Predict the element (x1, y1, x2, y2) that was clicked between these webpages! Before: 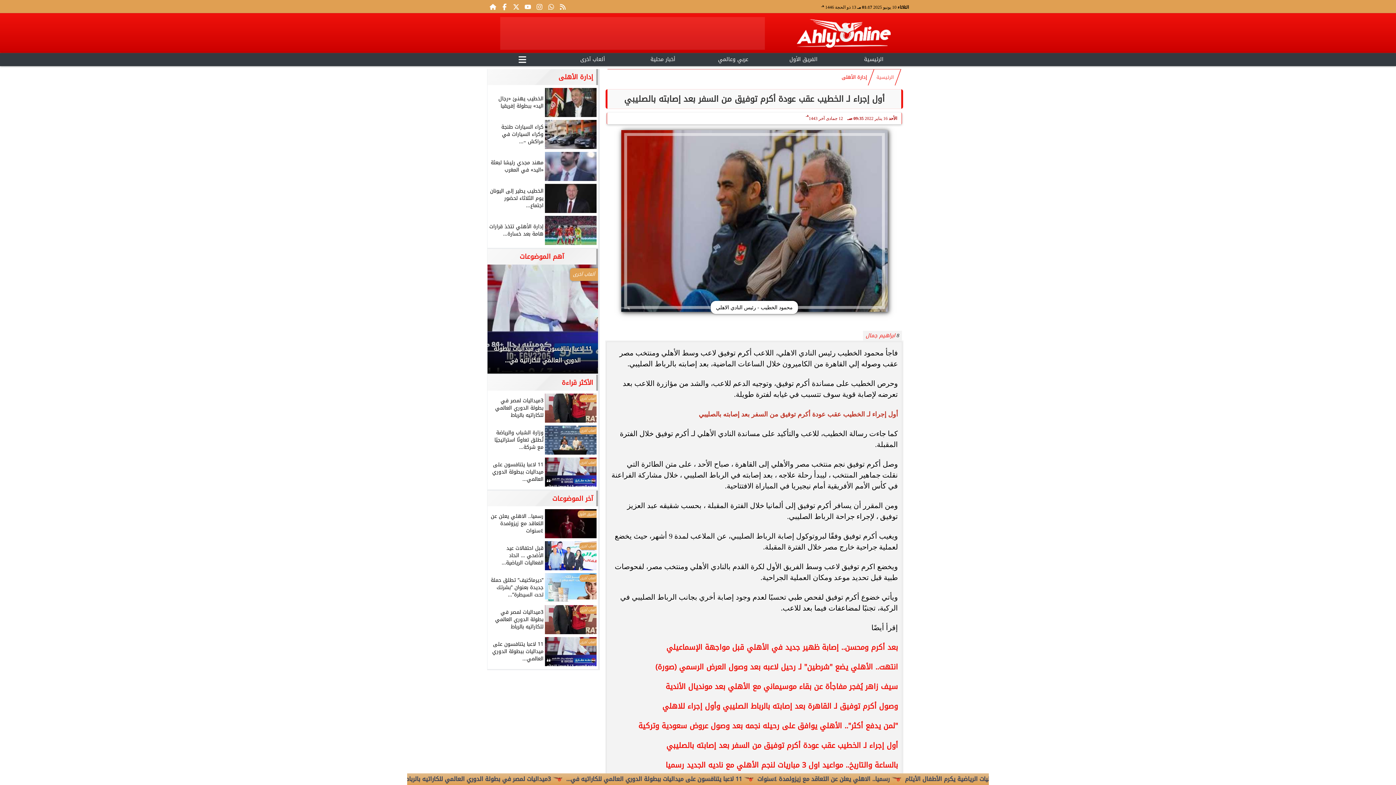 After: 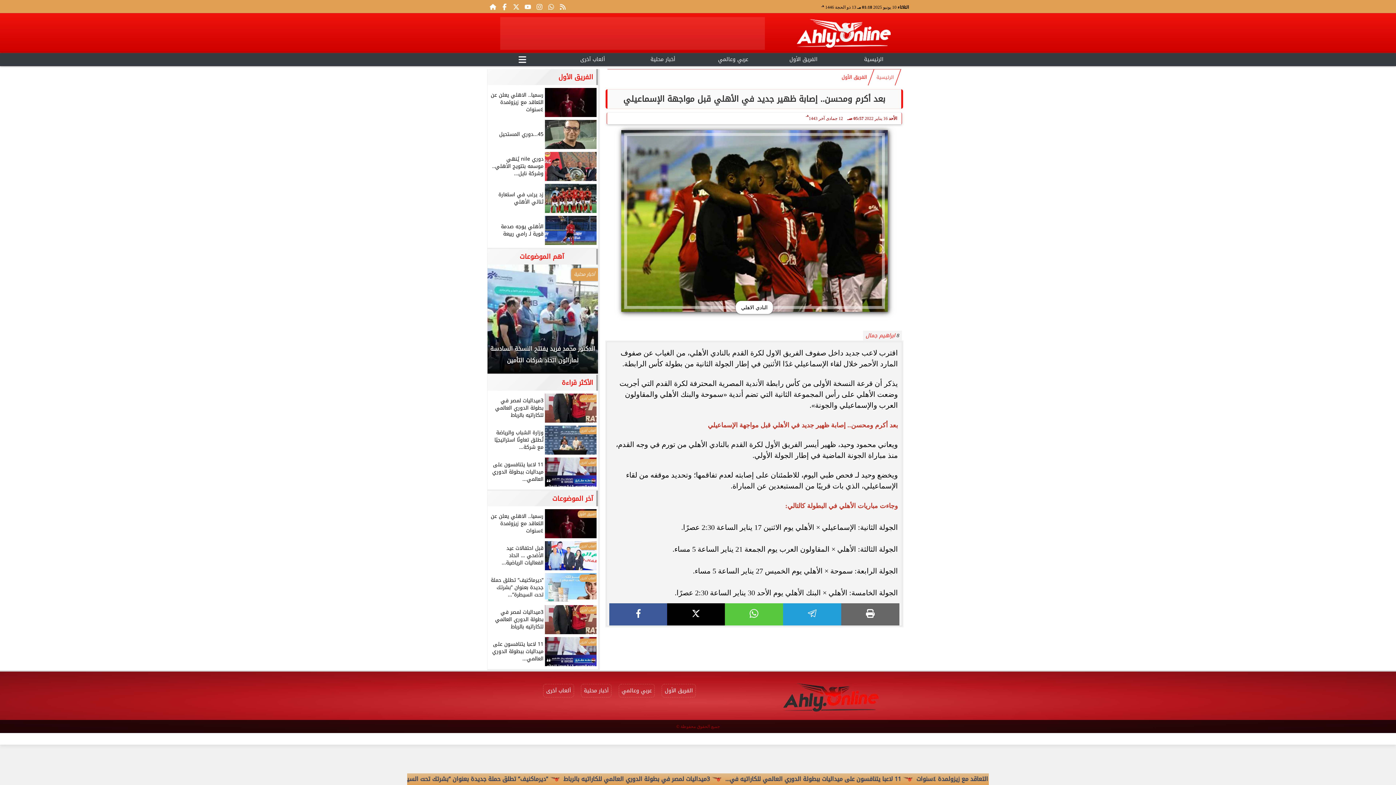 Action: bbox: (666, 640, 898, 654) label: بعد أكرم ومحسن.. إصابة ظهير جديد في الأهلي قبل مواجهة الإسماعيلي